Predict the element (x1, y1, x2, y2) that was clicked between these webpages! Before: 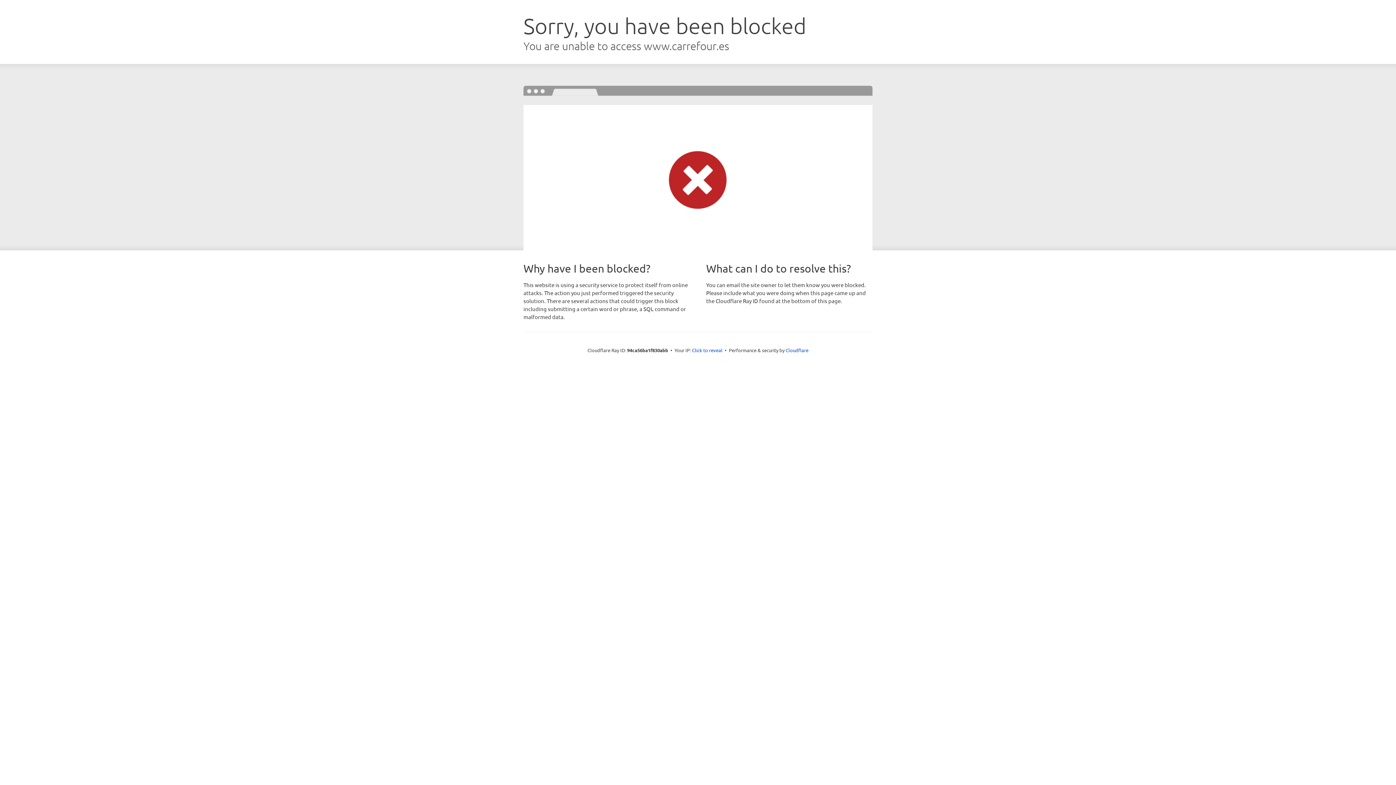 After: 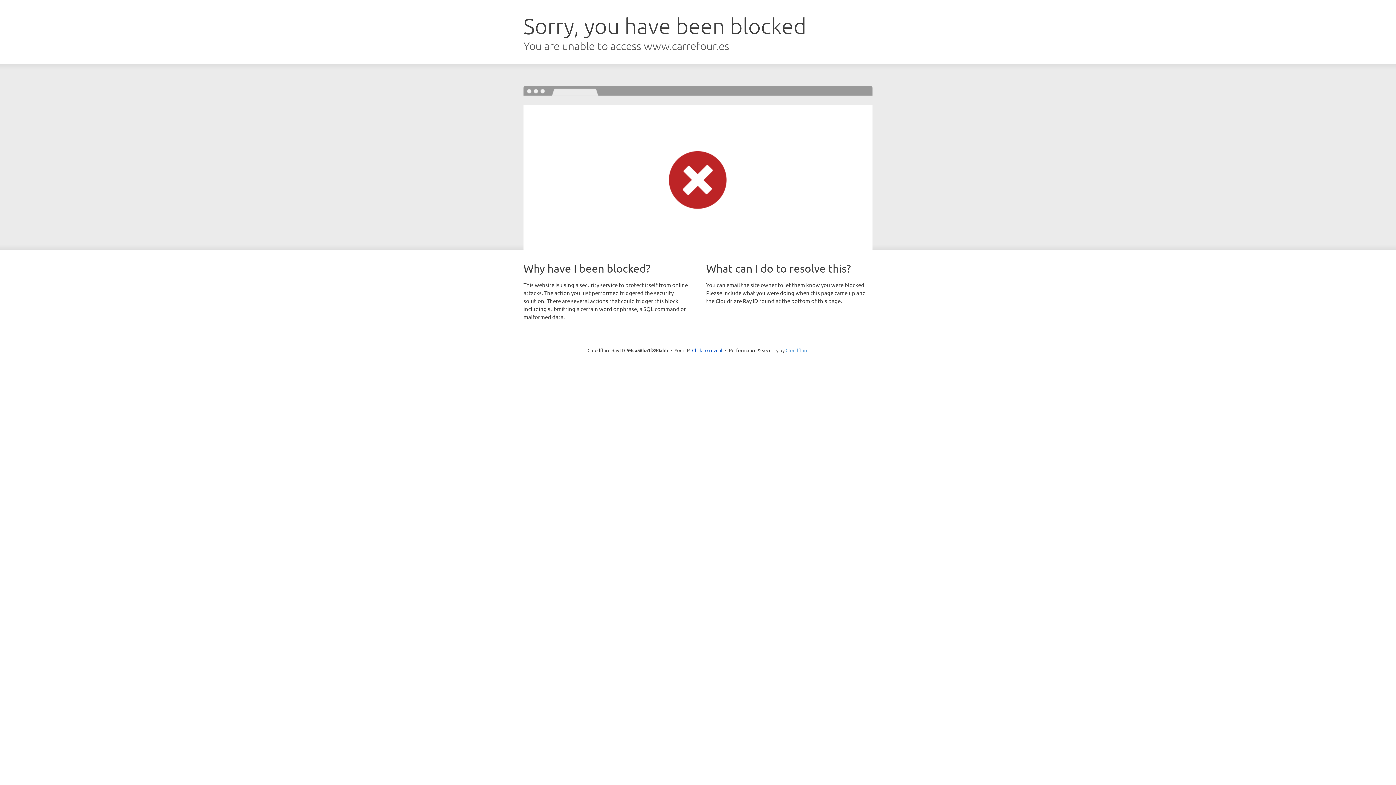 Action: label: Cloudflare bbox: (785, 347, 808, 353)